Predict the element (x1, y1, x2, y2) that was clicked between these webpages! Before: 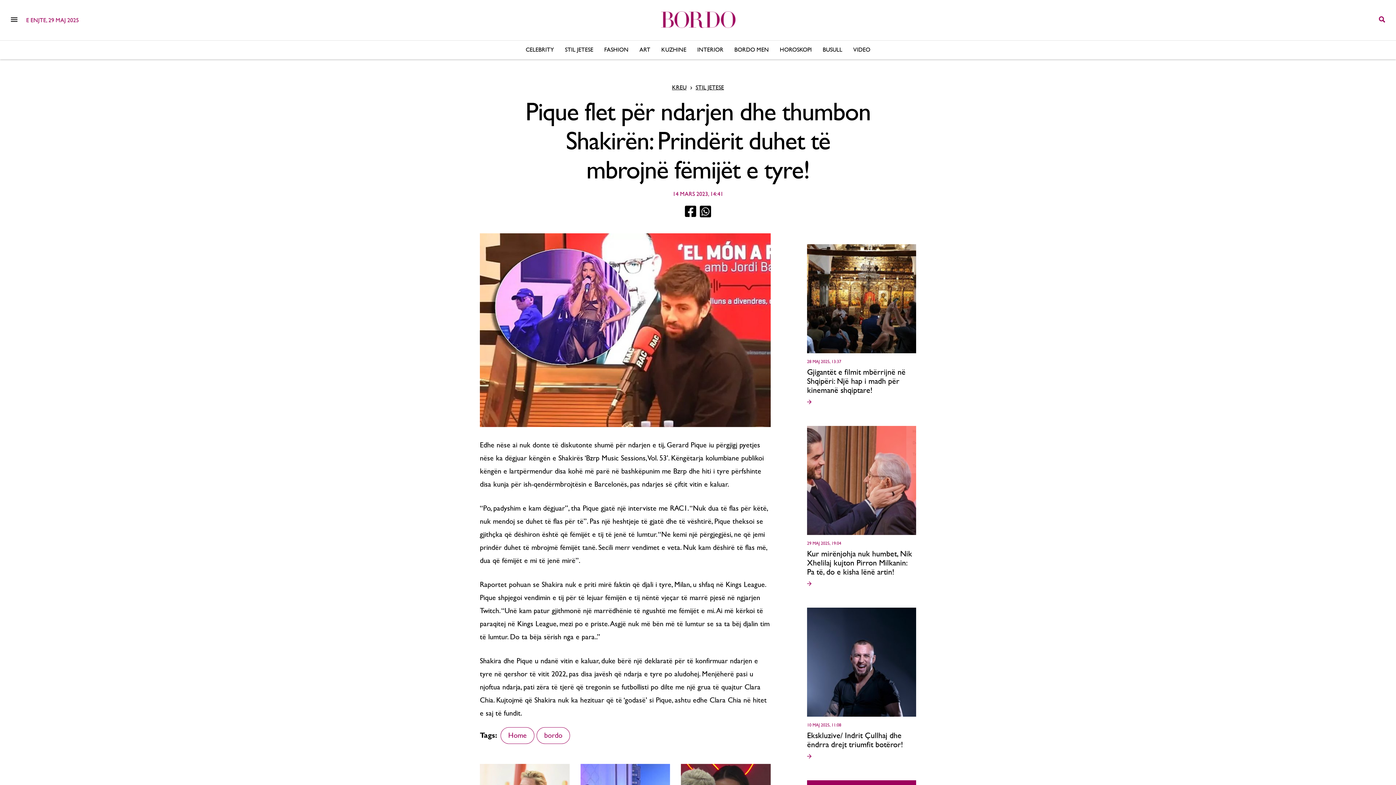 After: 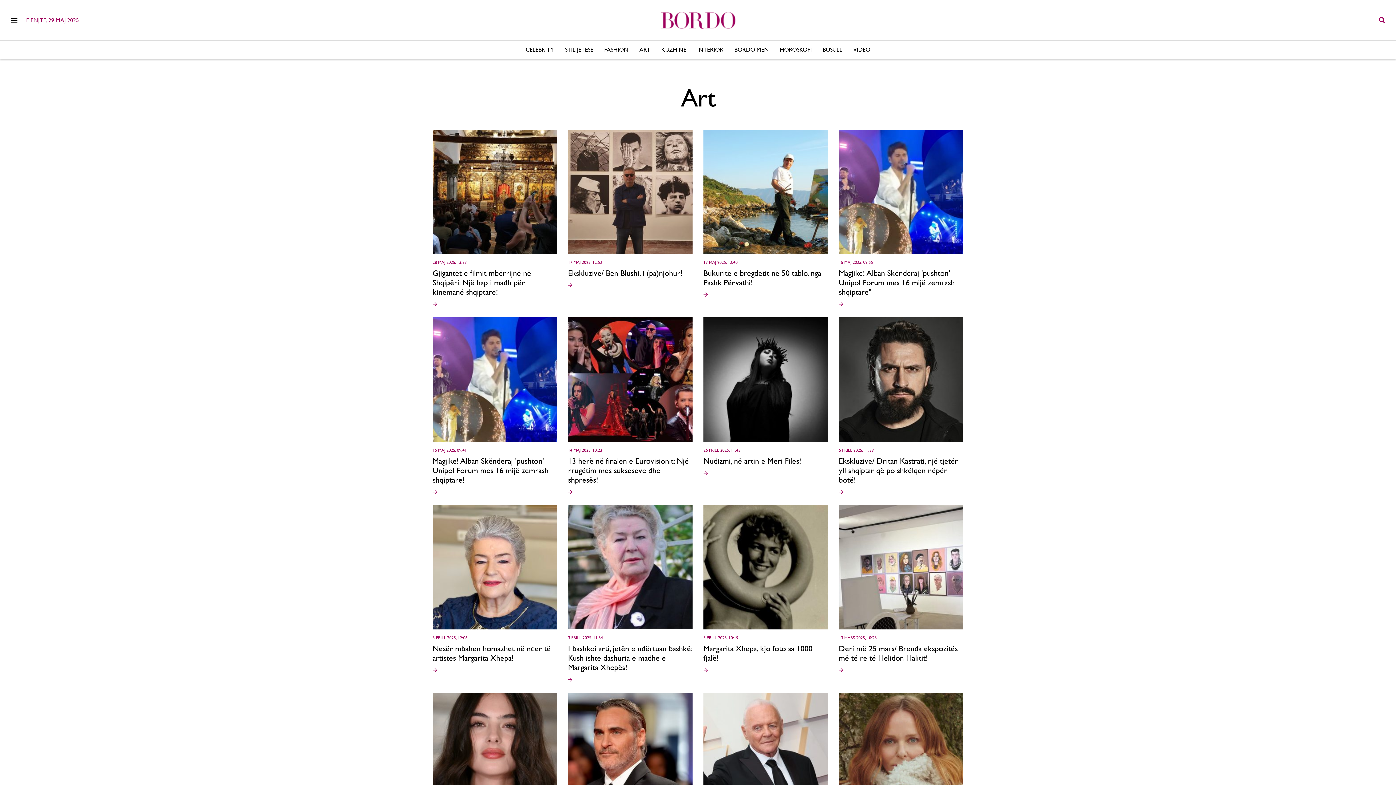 Action: label: ART bbox: (639, 46, 650, 53)